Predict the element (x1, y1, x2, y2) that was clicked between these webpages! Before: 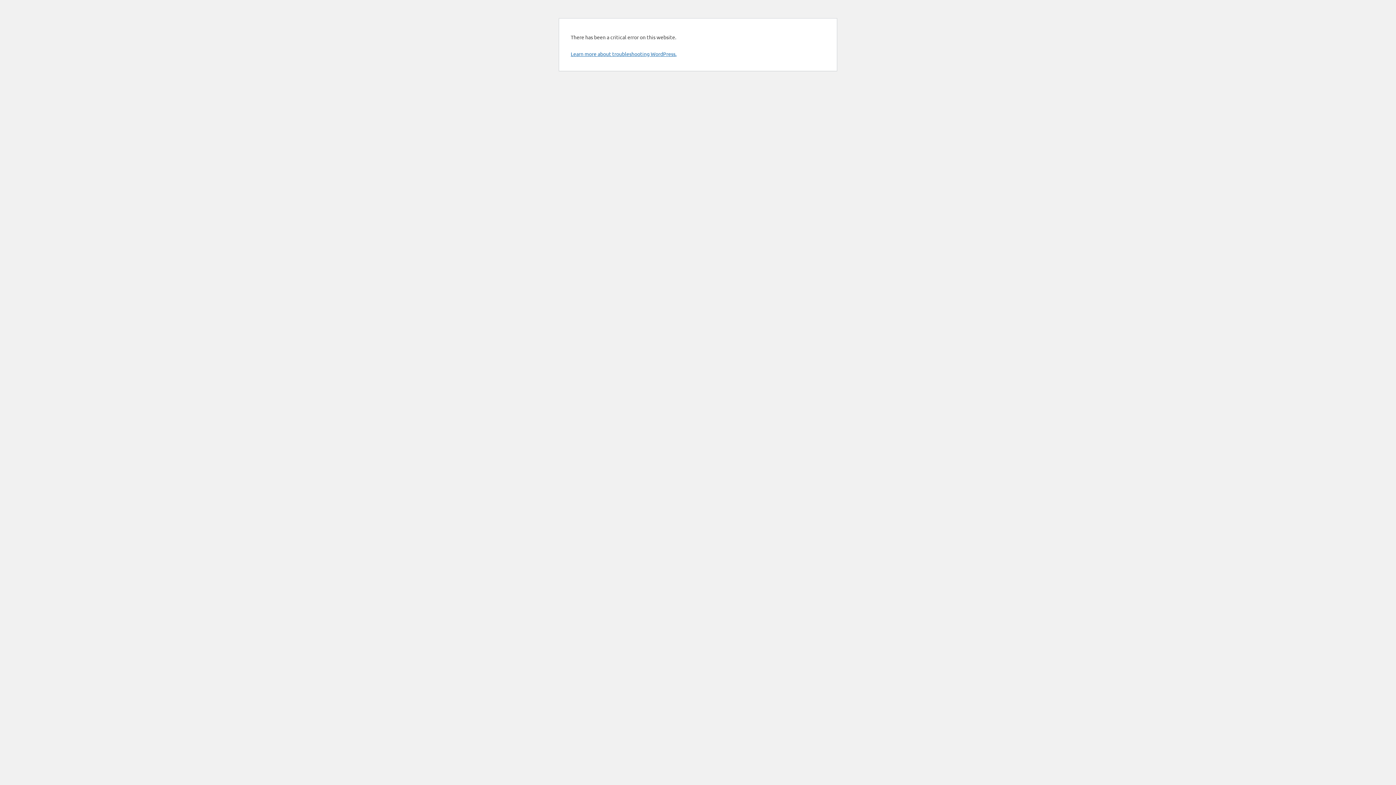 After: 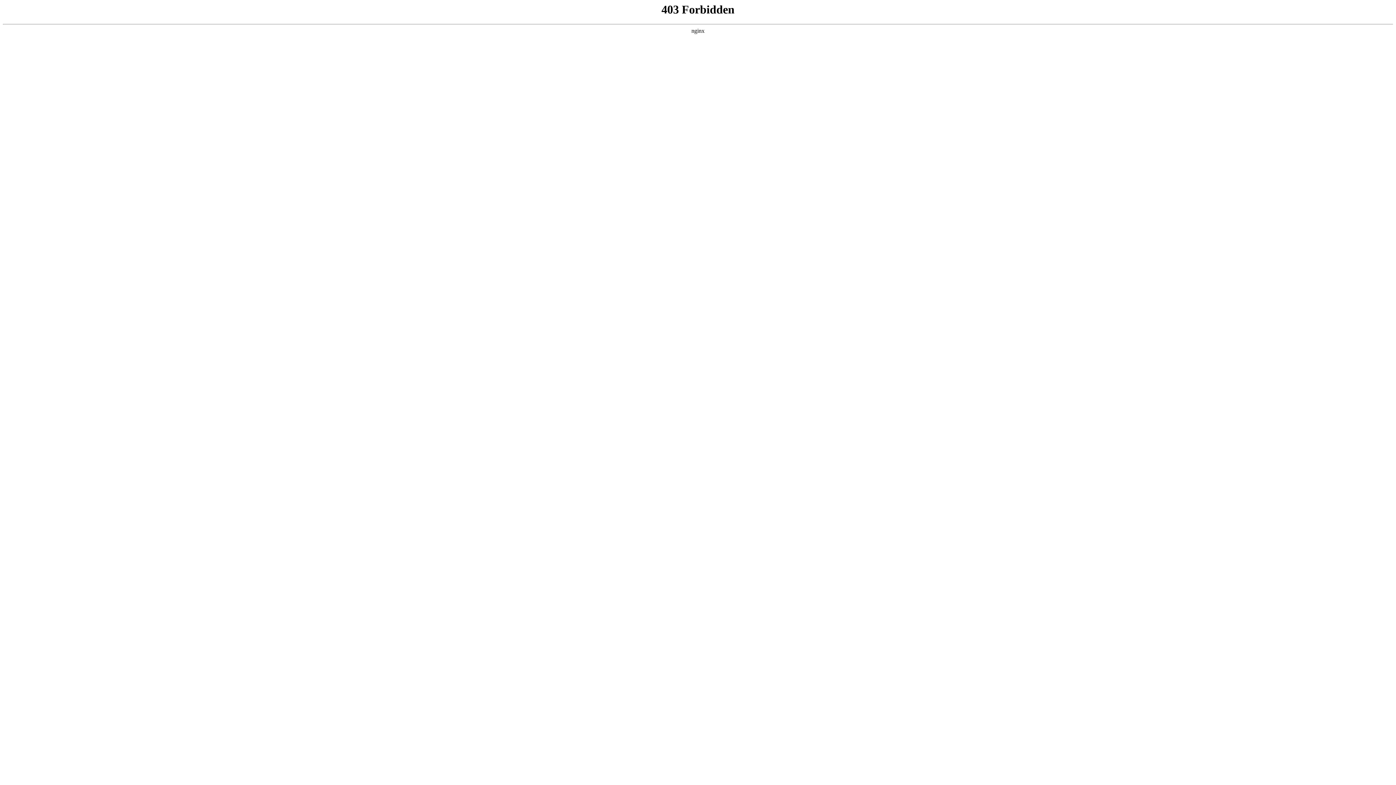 Action: label: Learn more about troubleshooting WordPress. bbox: (570, 50, 676, 57)